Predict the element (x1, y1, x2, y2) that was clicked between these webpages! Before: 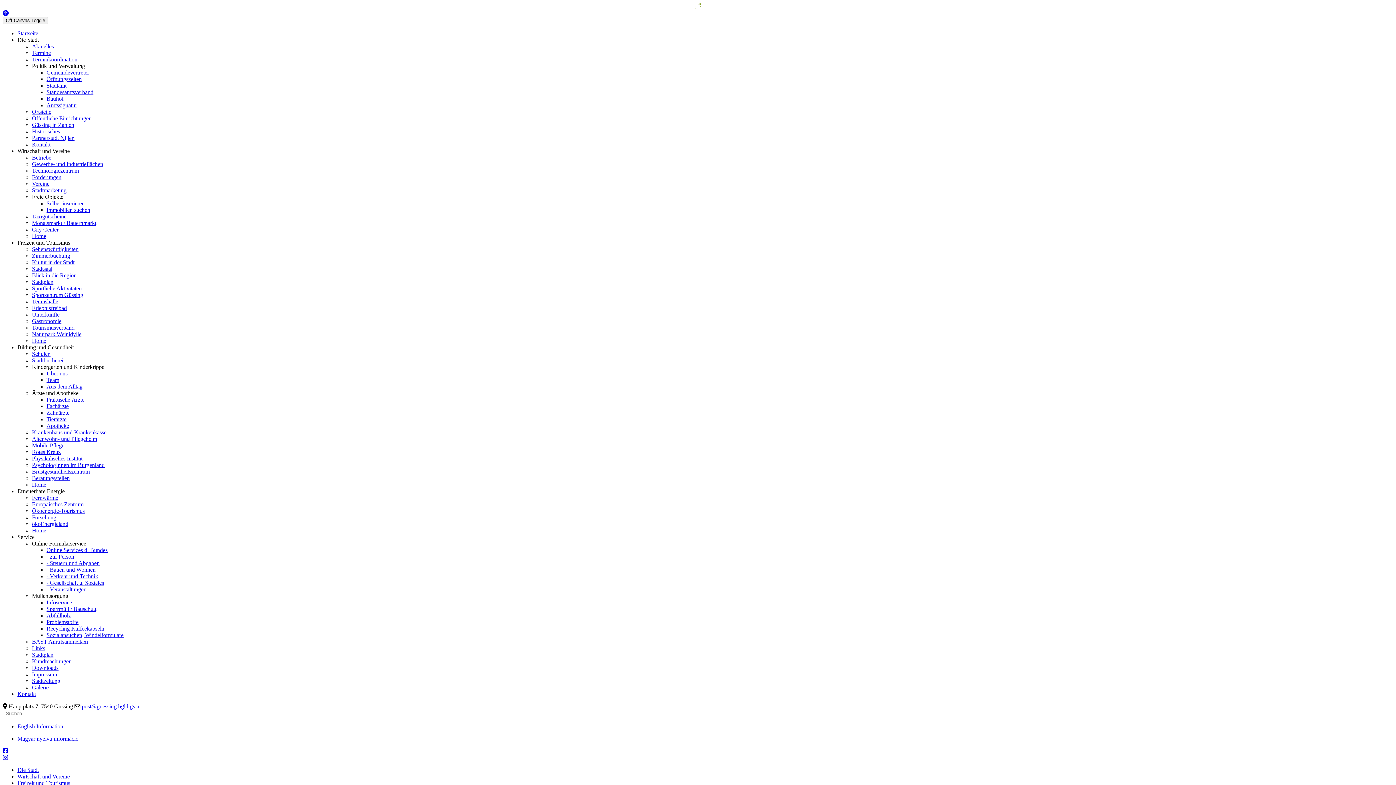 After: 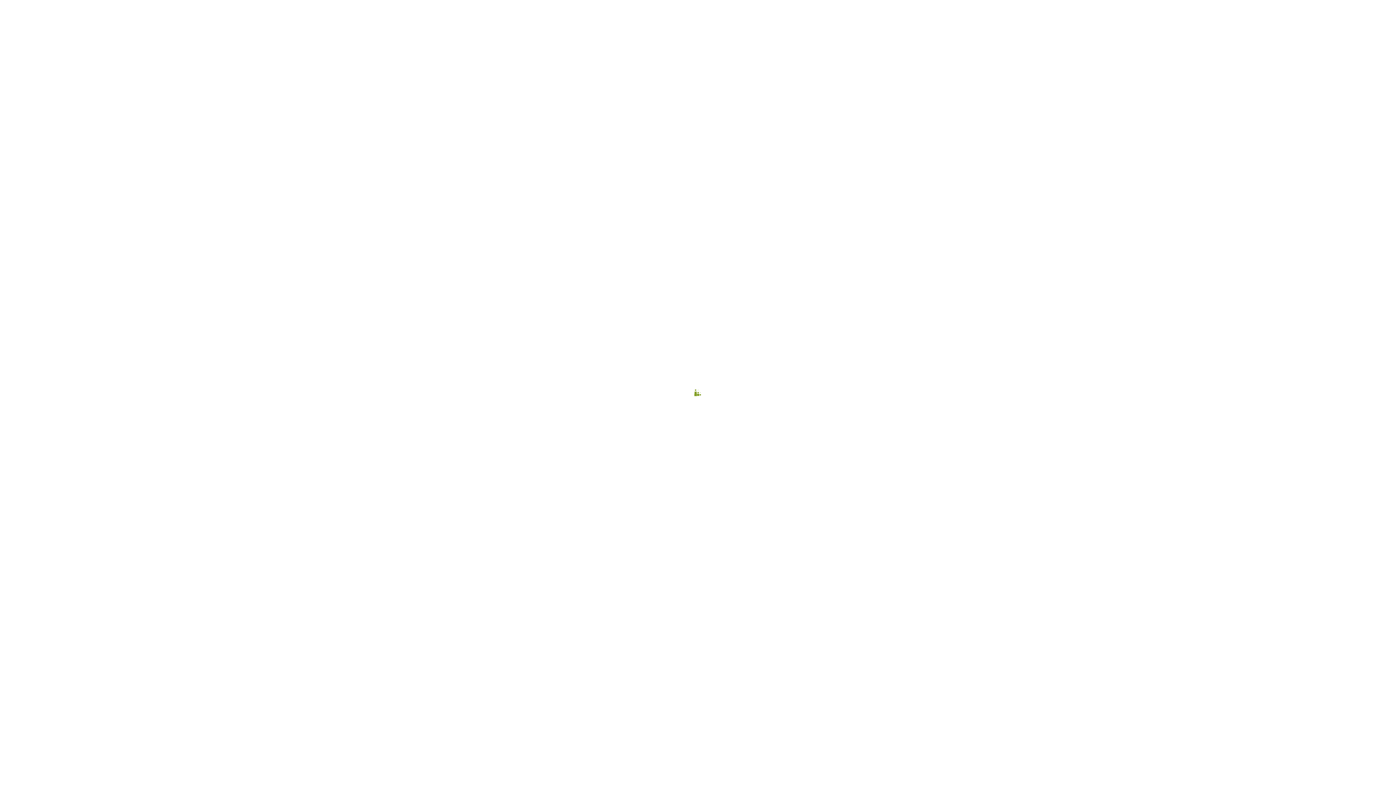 Action: bbox: (17, 723, 63, 729) label: English Information